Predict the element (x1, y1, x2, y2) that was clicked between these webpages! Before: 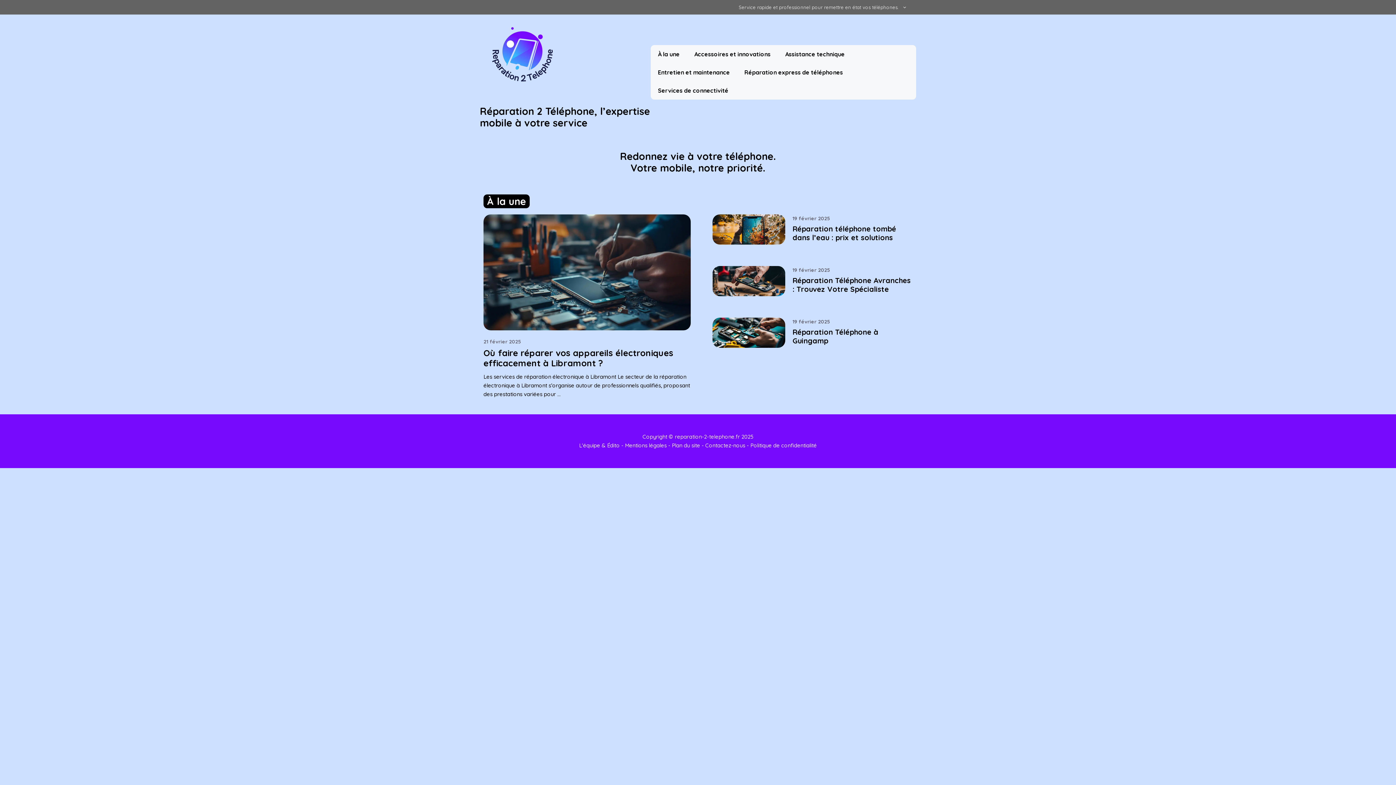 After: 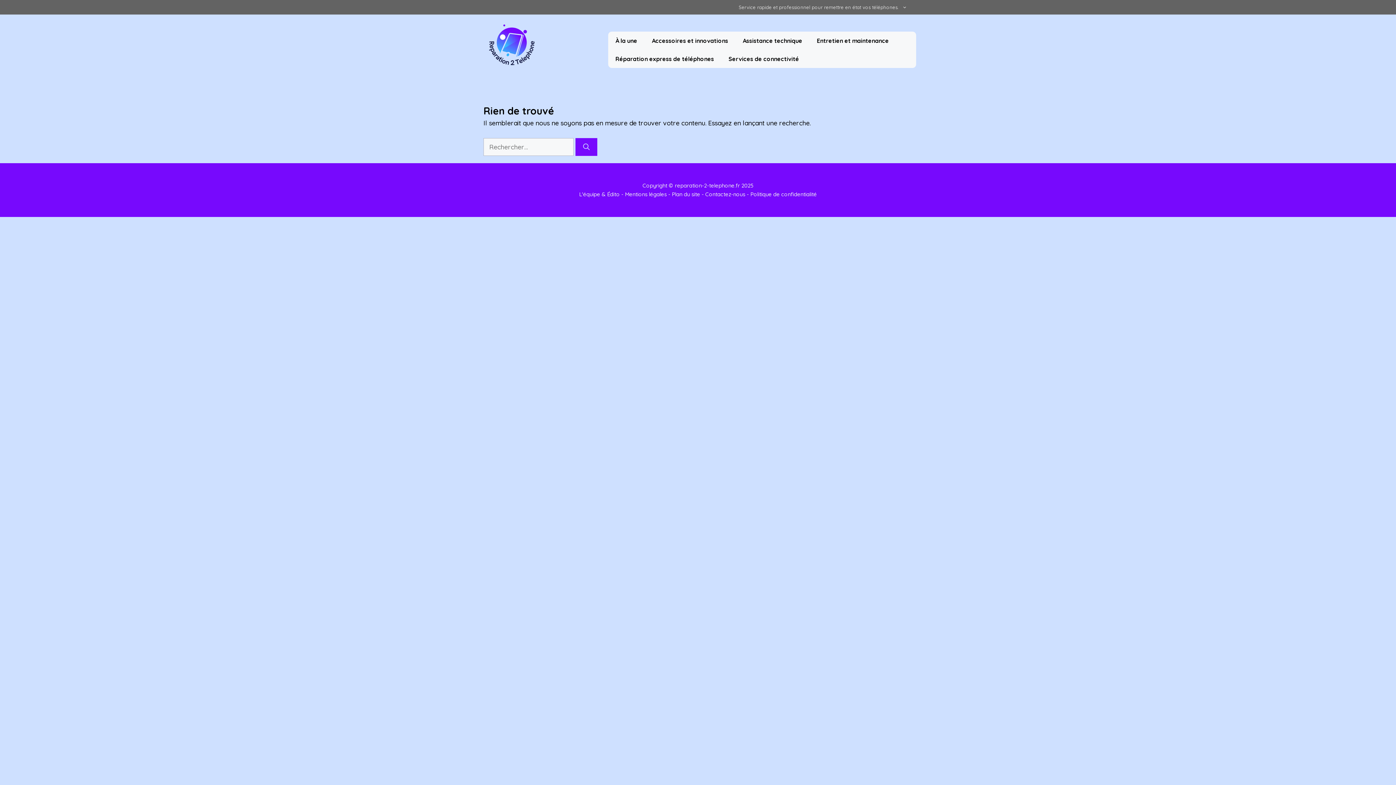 Action: label: Assistance technique bbox: (778, 45, 852, 63)